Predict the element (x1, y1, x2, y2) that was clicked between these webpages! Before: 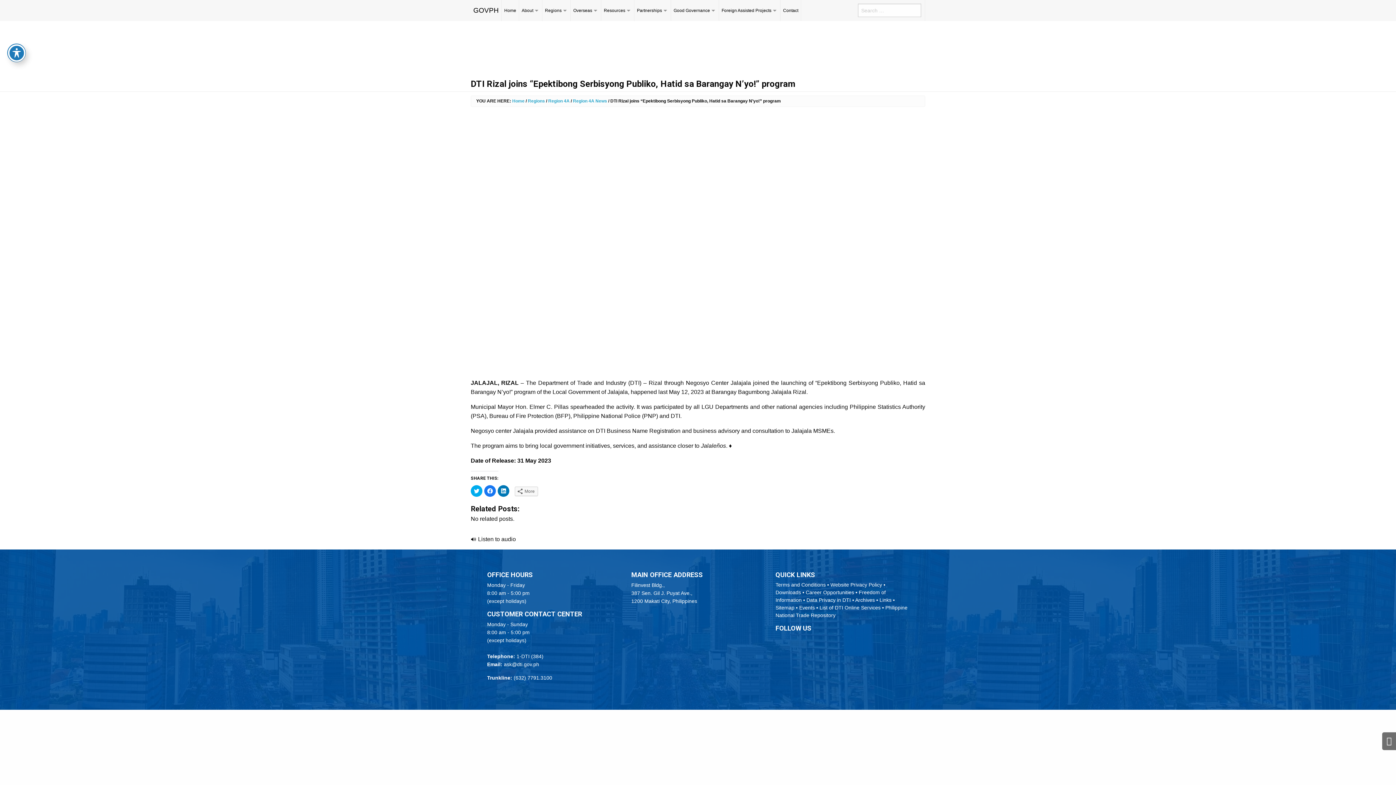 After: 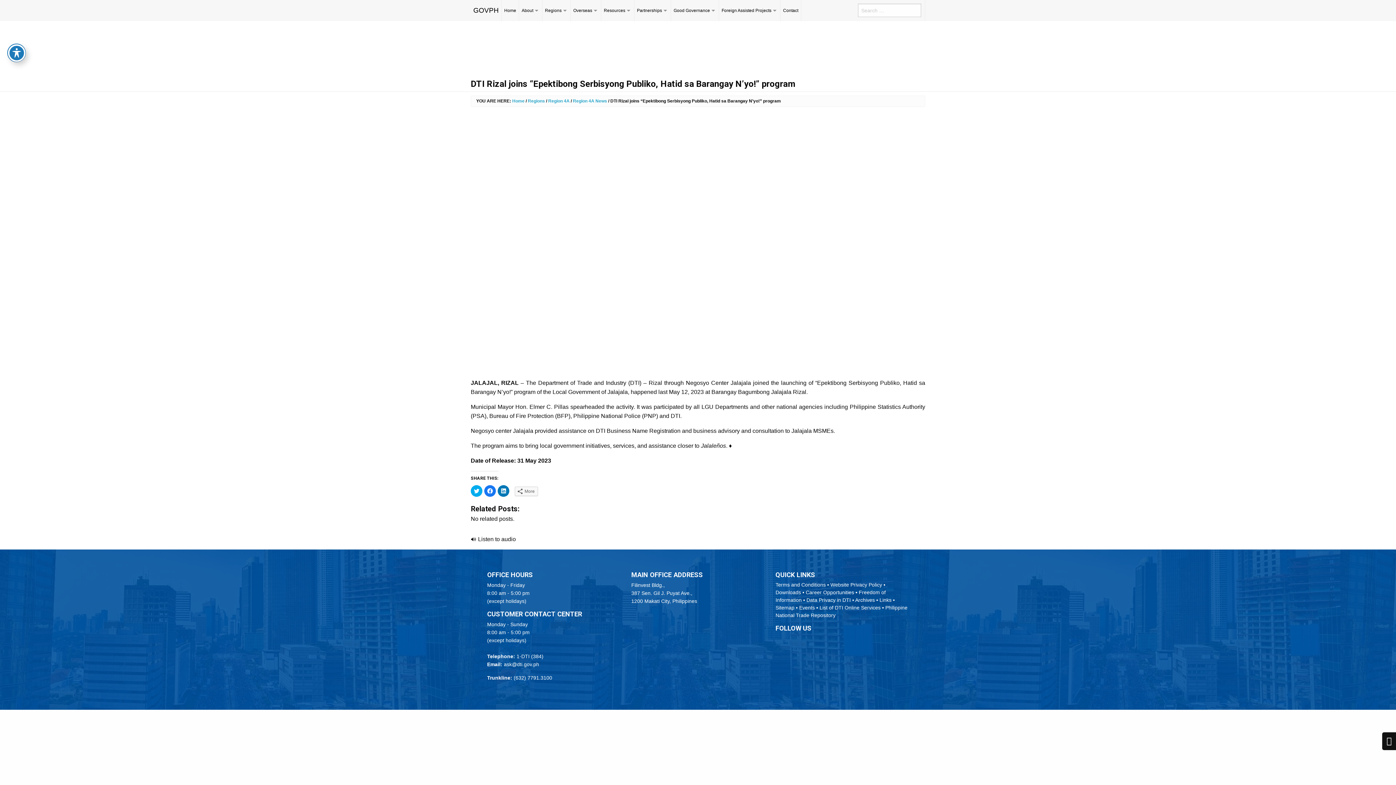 Action: bbox: (1382, 732, 1396, 750)